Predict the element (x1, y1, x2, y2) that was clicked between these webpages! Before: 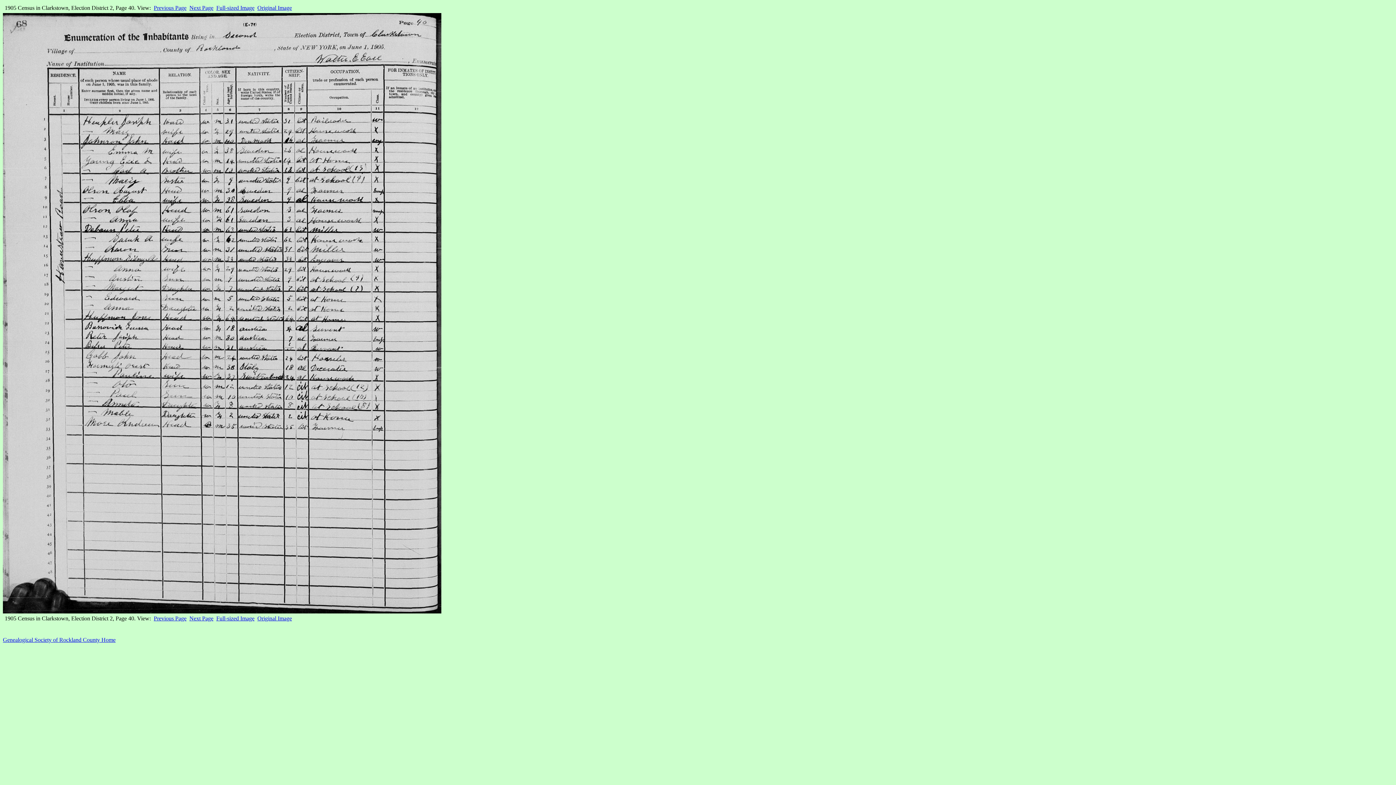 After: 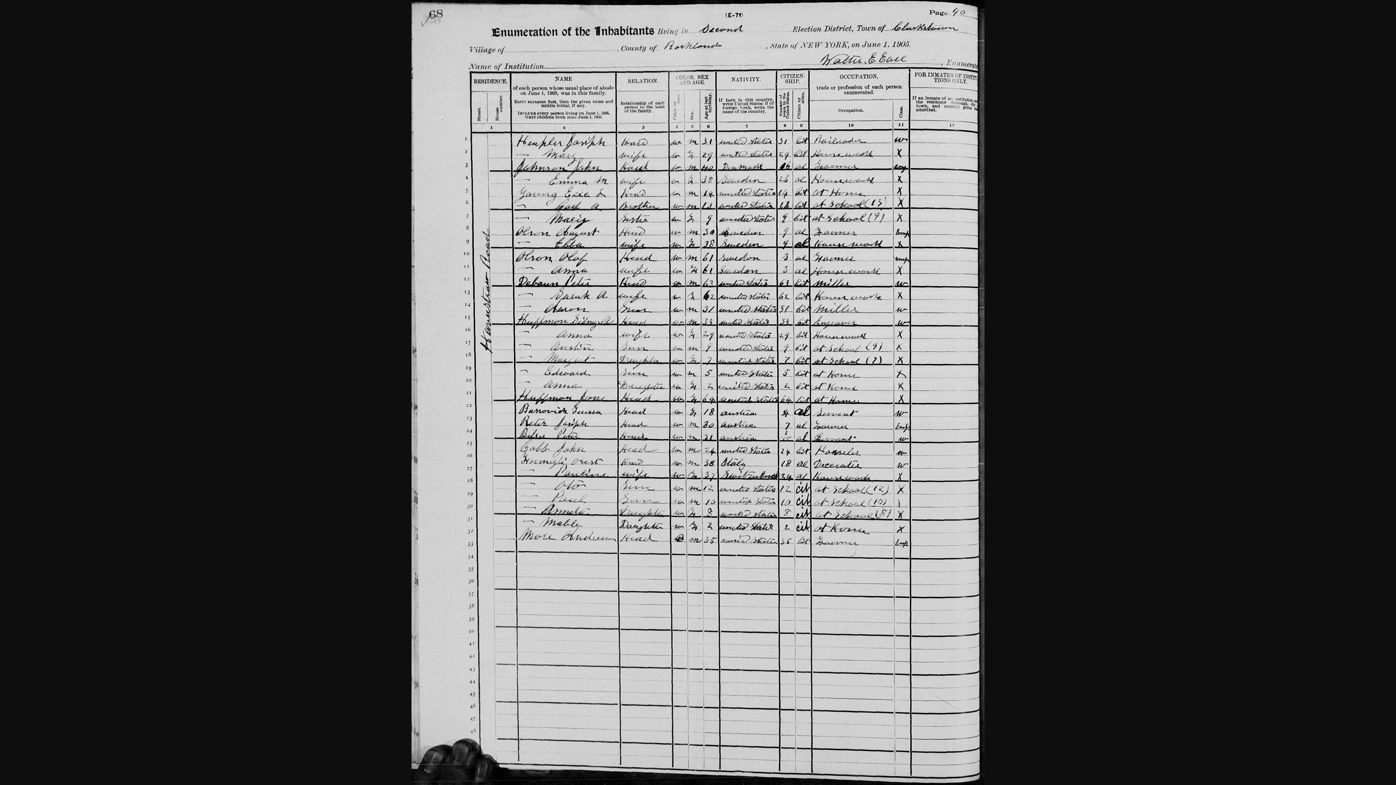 Action: bbox: (216, 4, 254, 10) label: Full-sized Image